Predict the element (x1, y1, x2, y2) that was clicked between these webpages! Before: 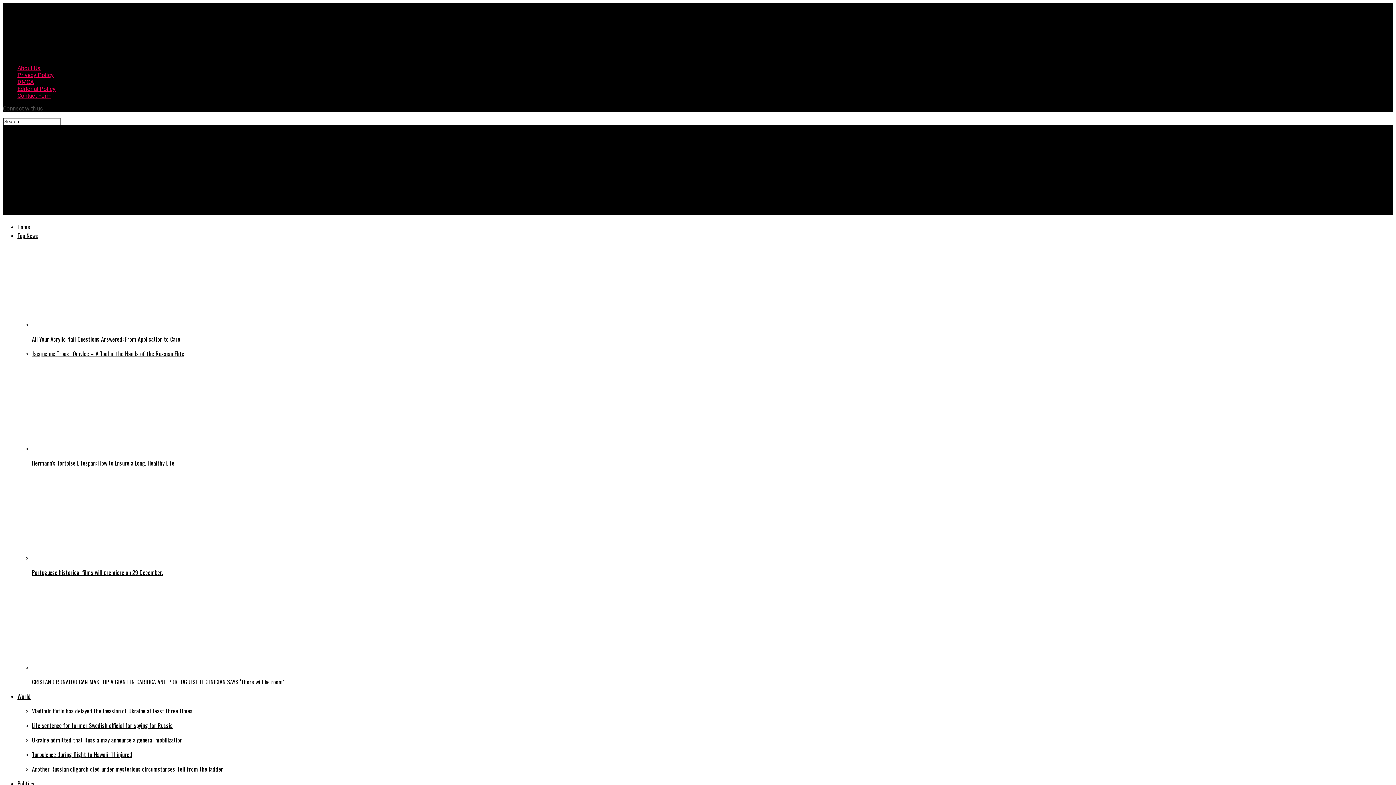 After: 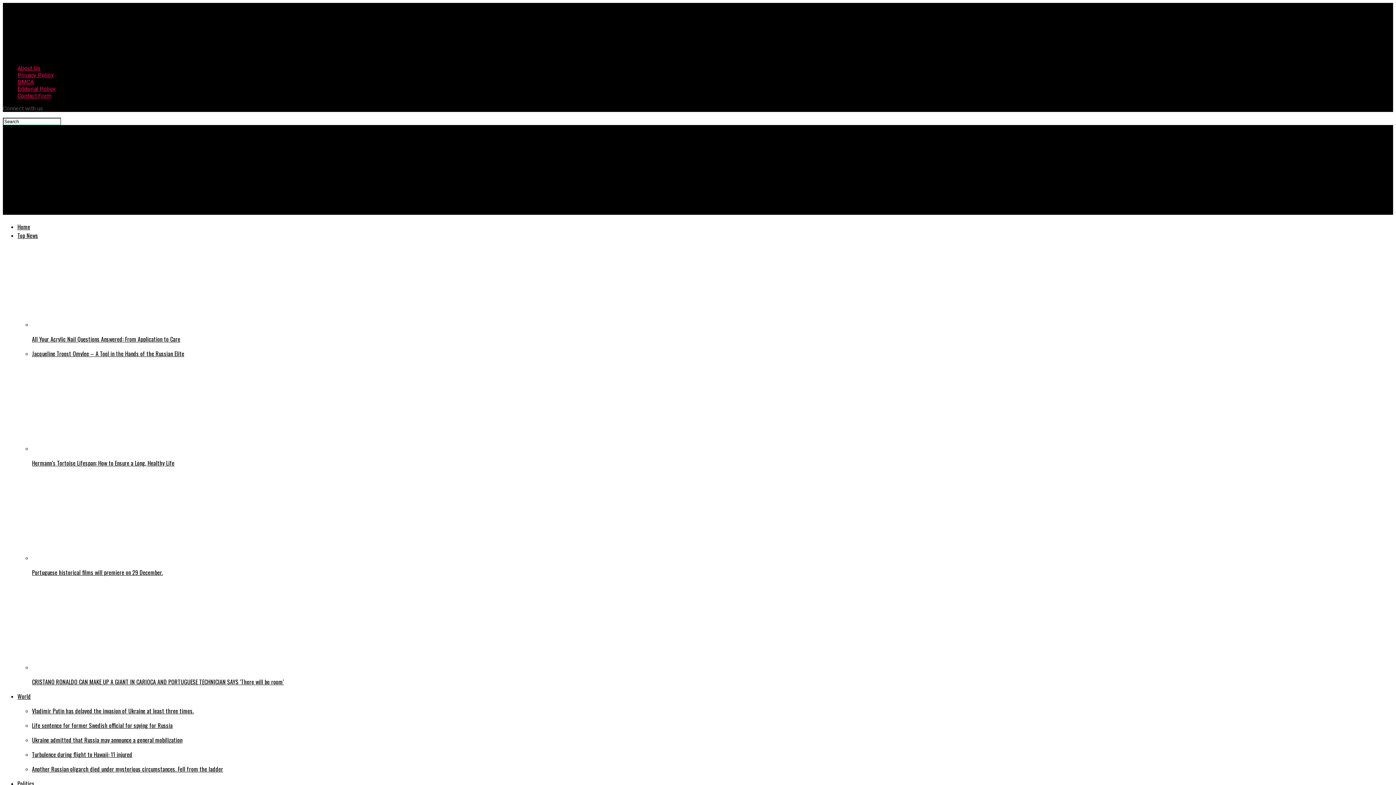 Action: bbox: (32, 707, 1393, 715) label: Vladimir Putin has delayed the invasion of Ukraine at least three times.